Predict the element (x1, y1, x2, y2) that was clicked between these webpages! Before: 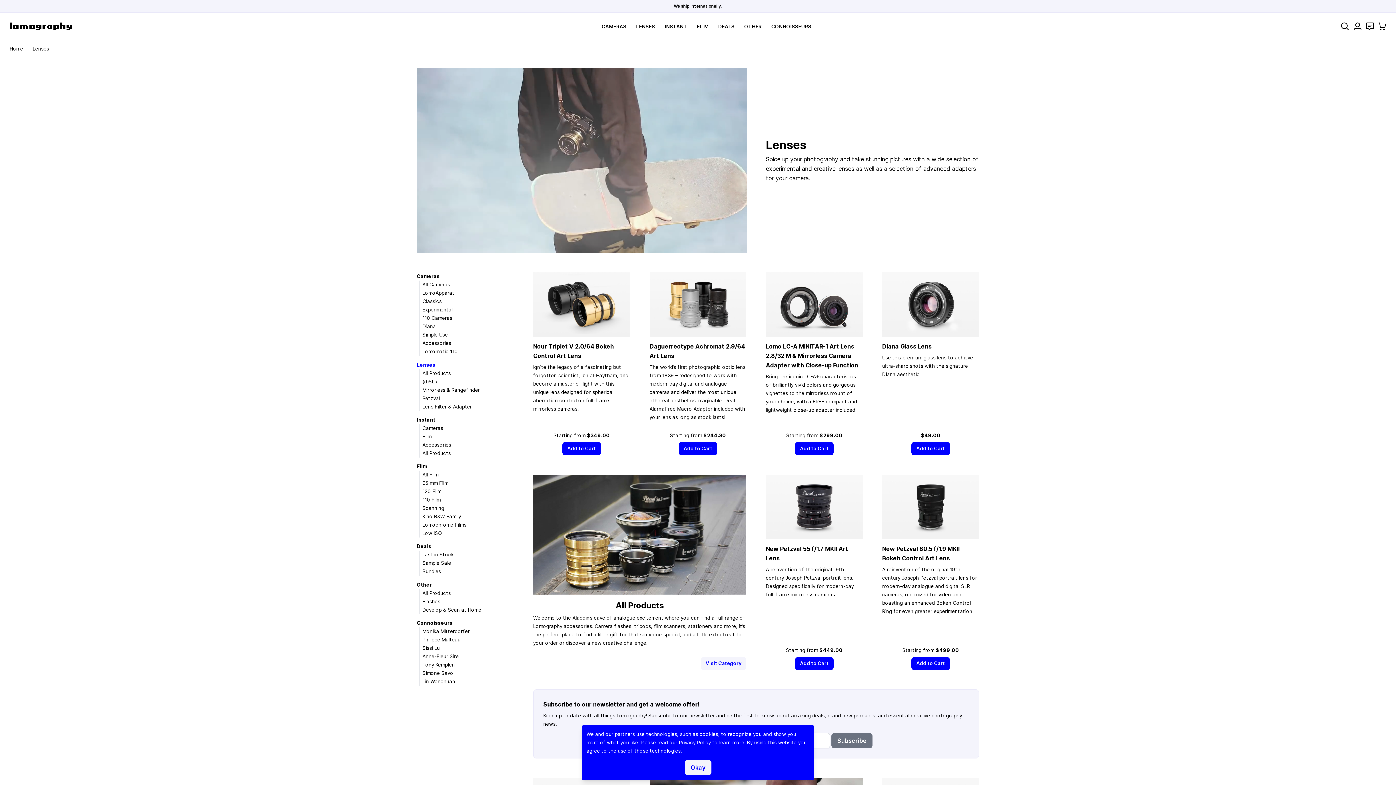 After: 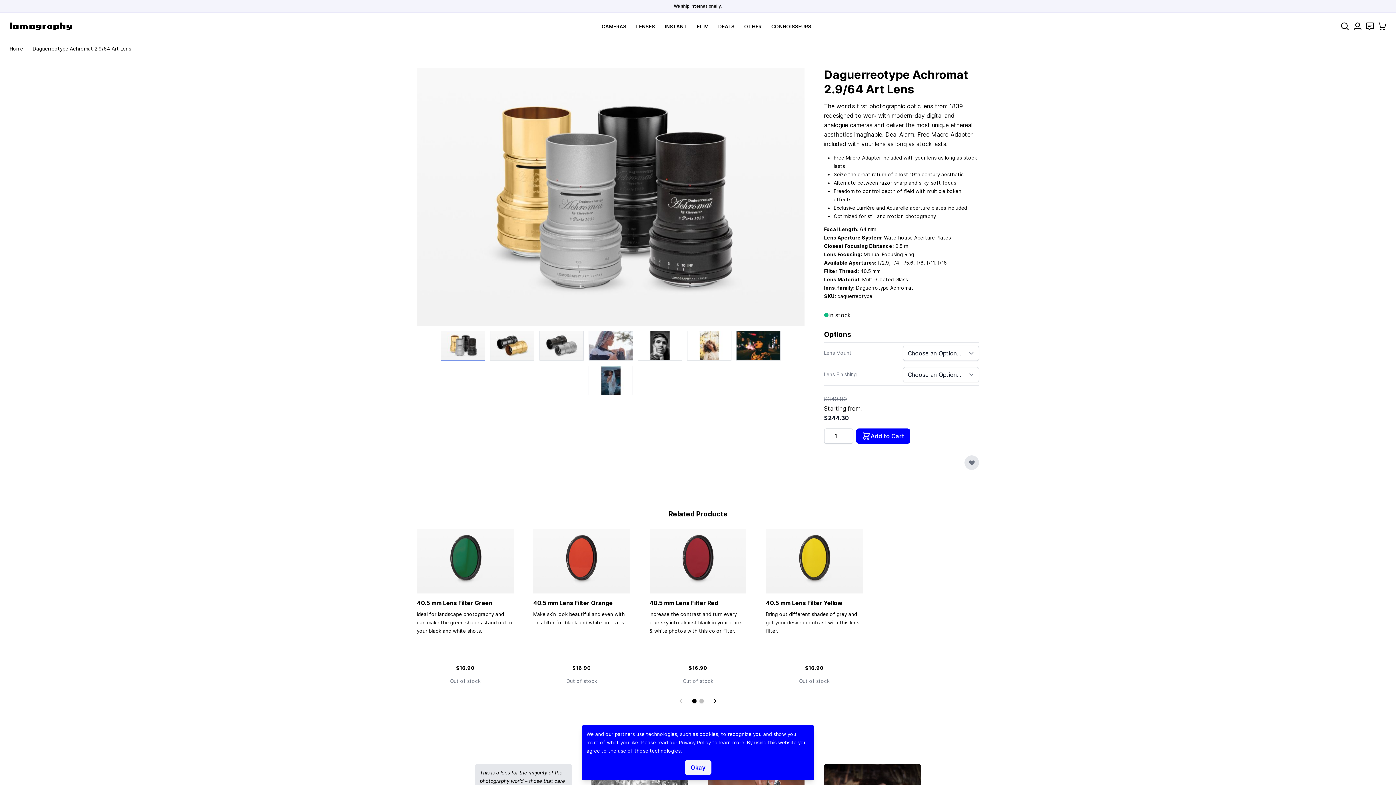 Action: bbox: (649, 272, 746, 337)